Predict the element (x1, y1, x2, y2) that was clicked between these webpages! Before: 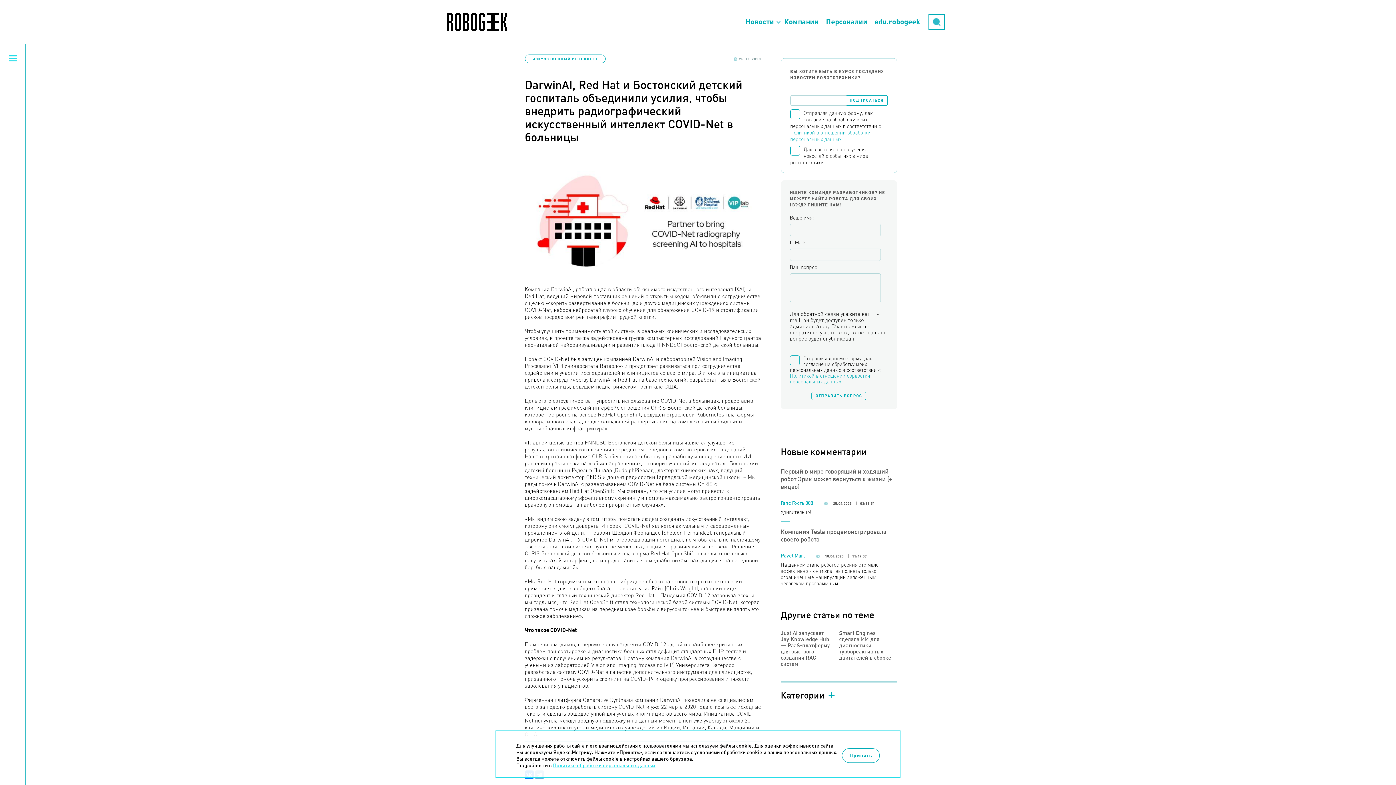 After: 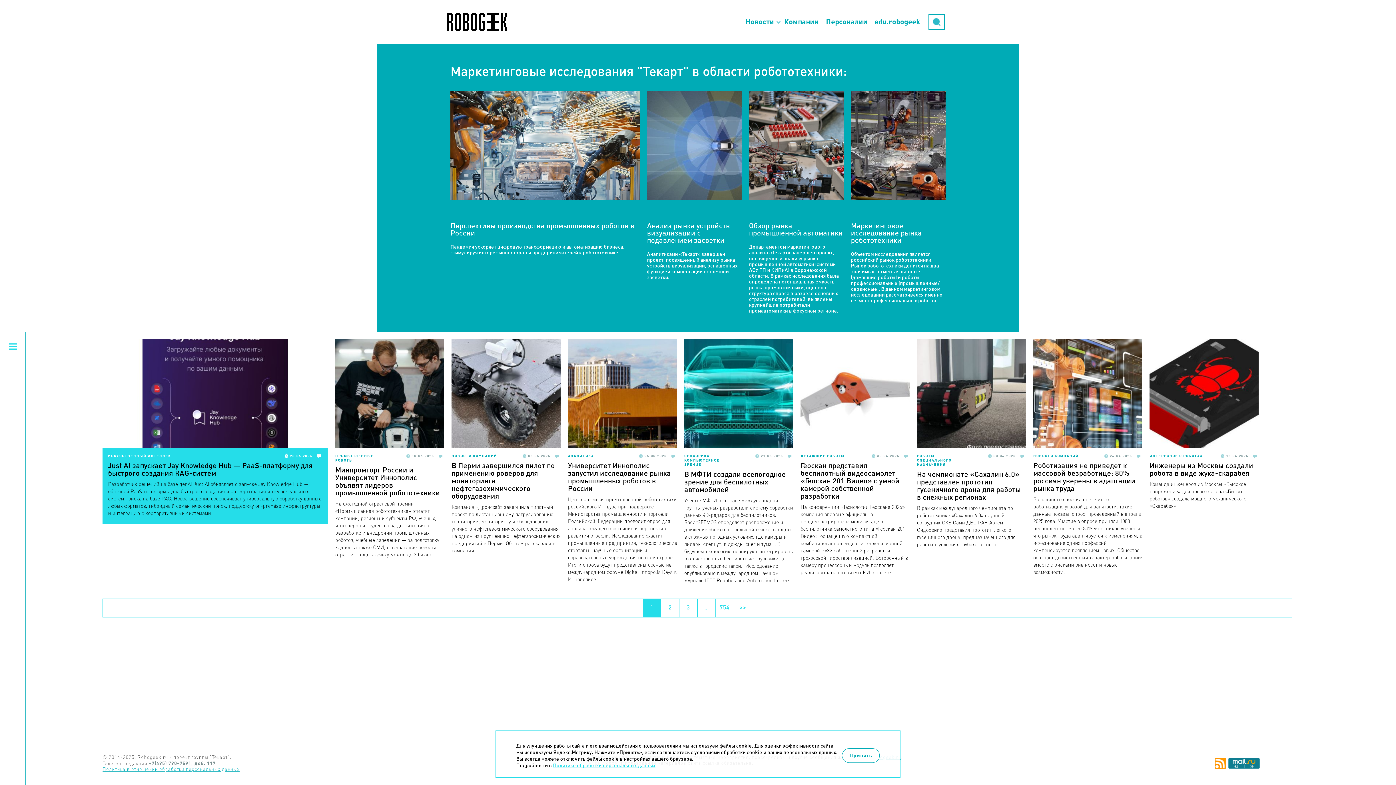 Action: bbox: (446, 12, 506, 30)